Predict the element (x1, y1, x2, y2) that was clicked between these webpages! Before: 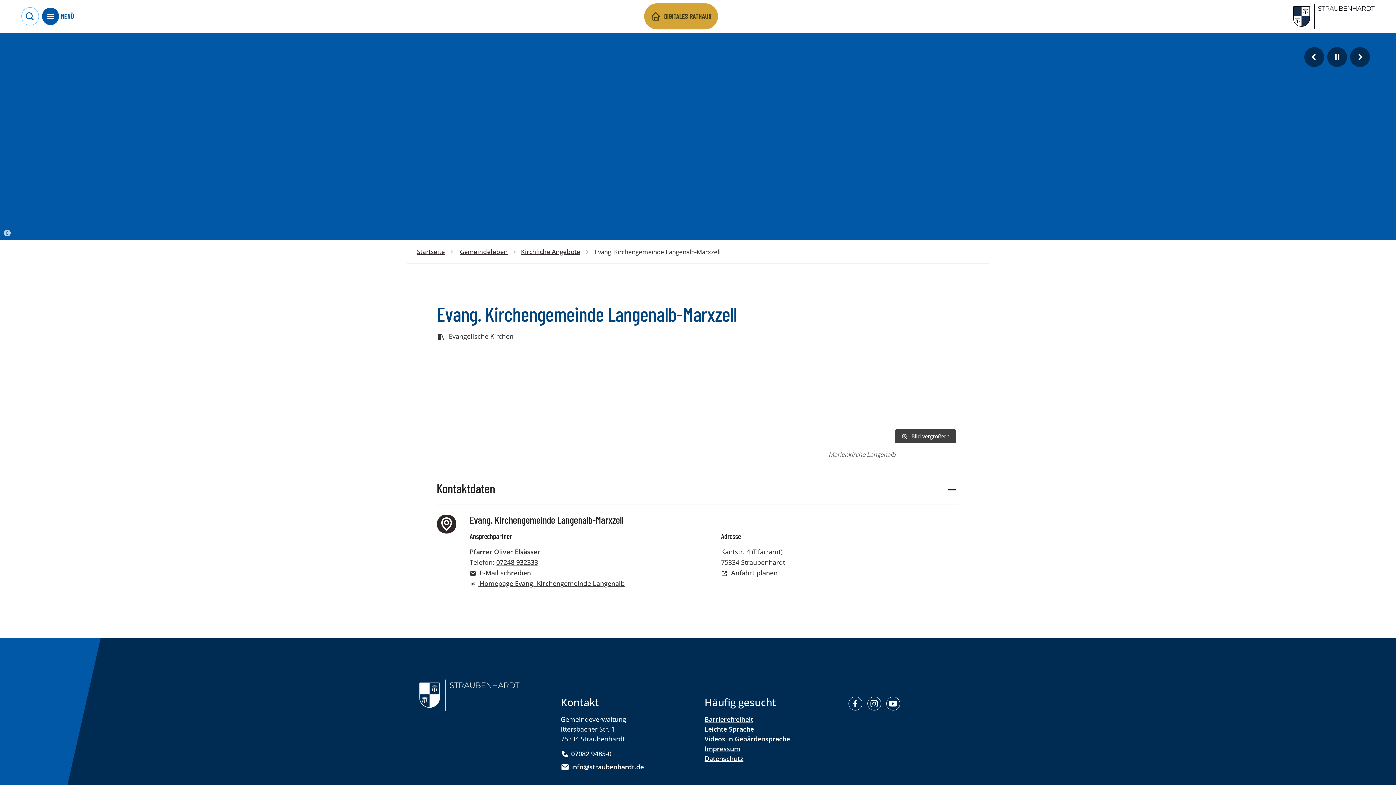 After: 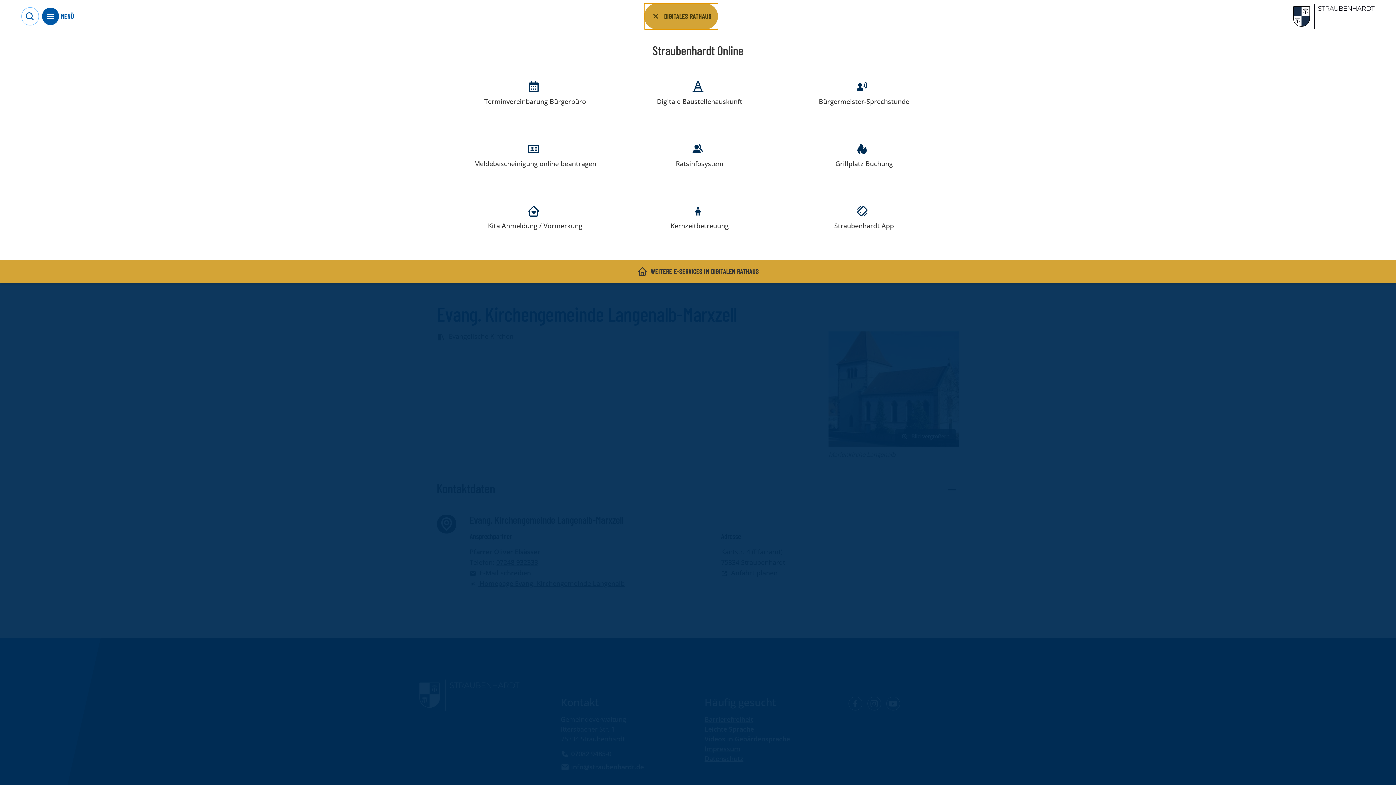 Action: bbox: (644, 3, 718, 29) label: Digitales Rathaus, E-Service Bereich öffnen